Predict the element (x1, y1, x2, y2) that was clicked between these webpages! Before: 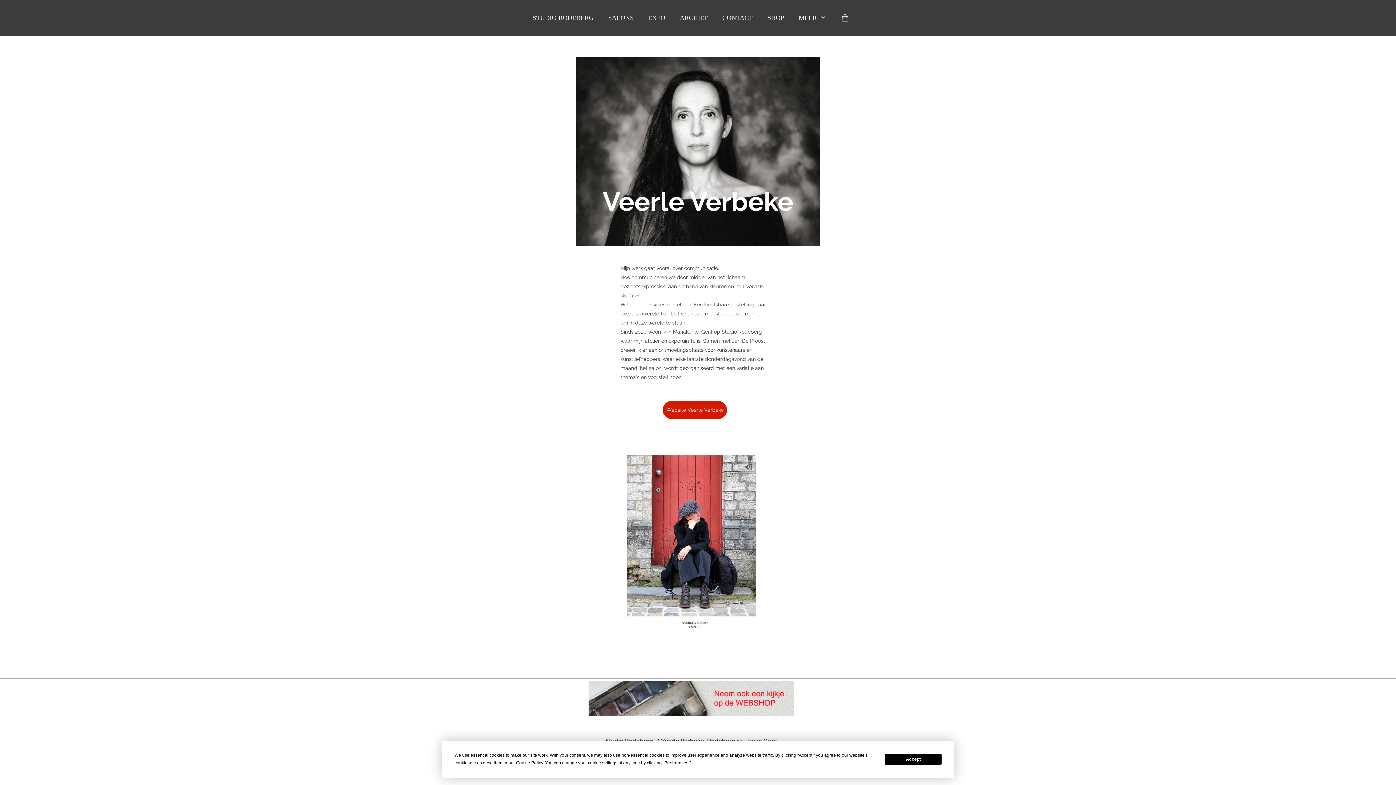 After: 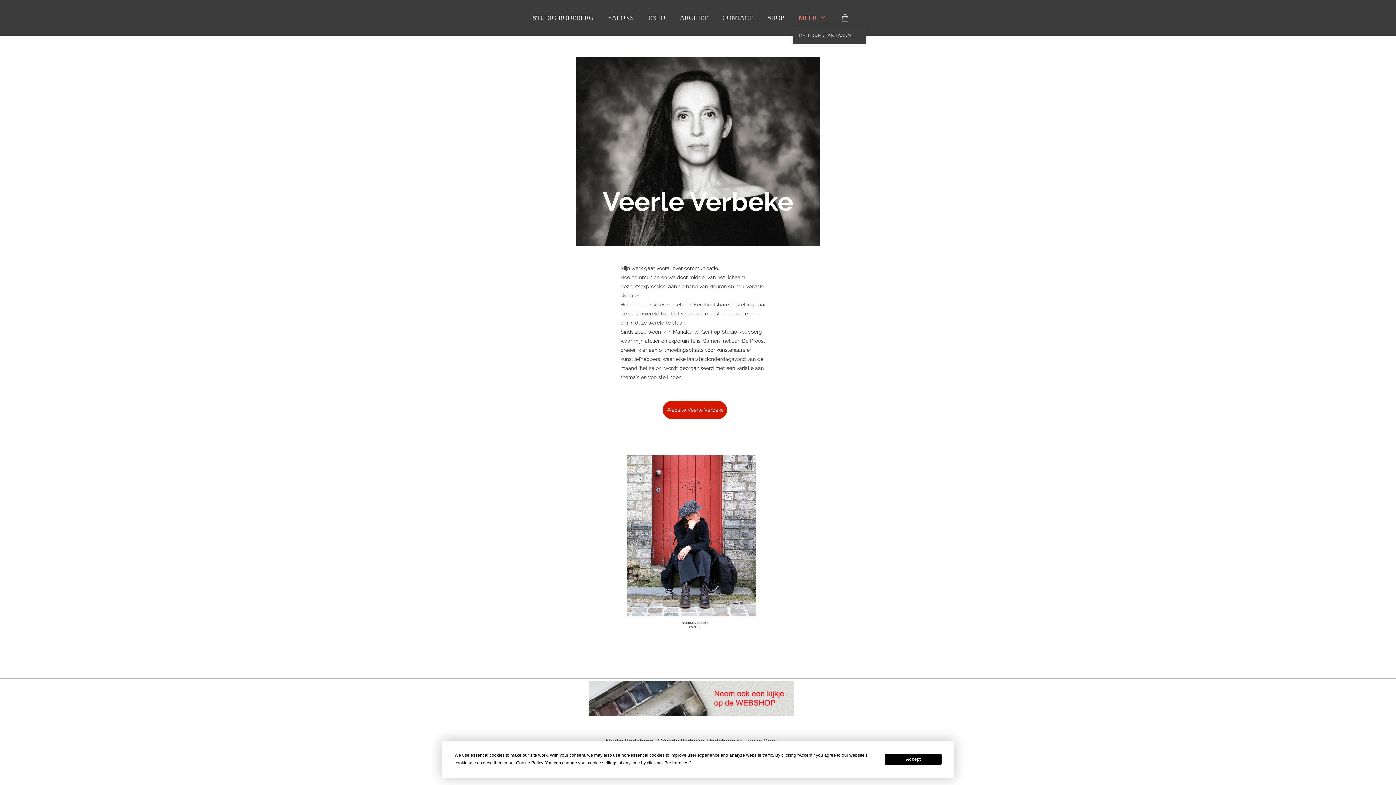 Action: bbox: (793, 8, 833, 27) label: MEER